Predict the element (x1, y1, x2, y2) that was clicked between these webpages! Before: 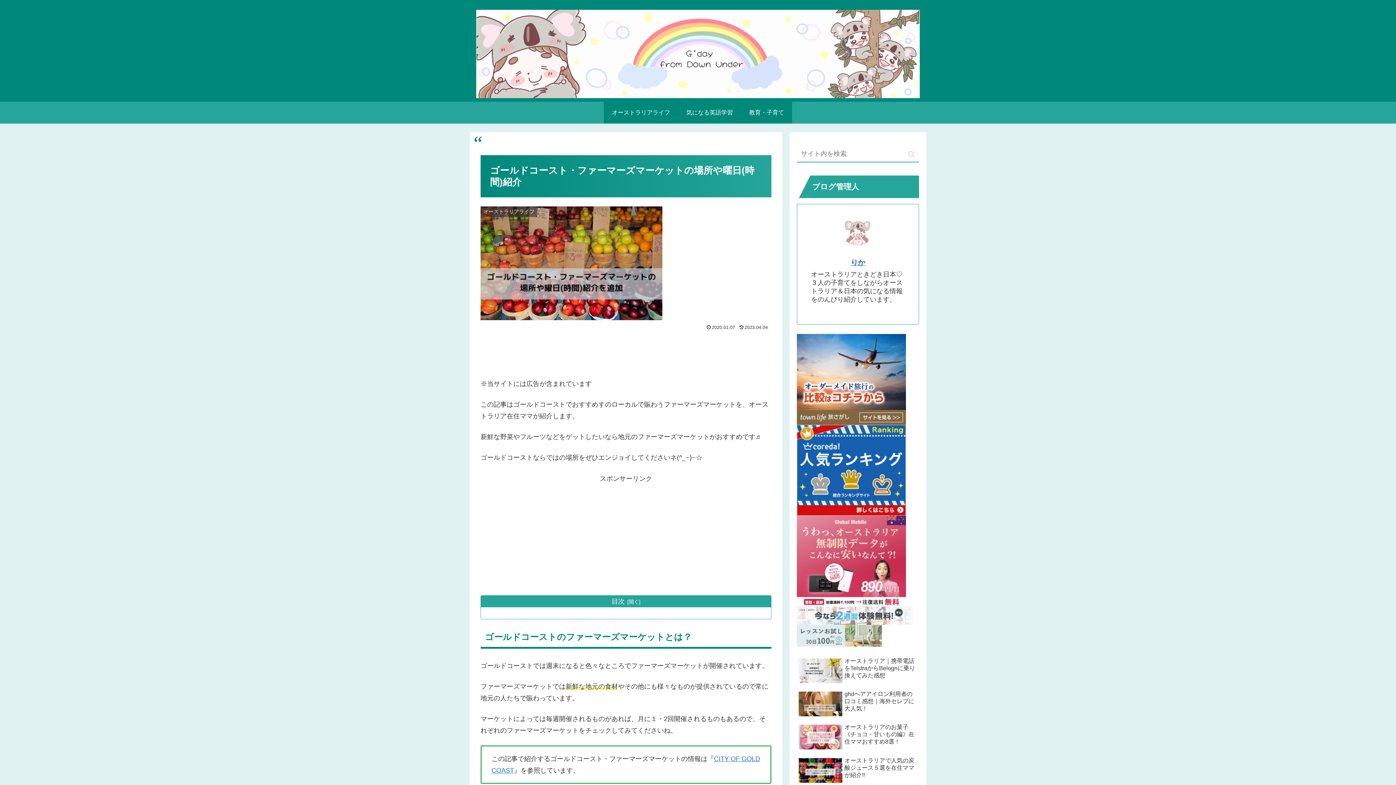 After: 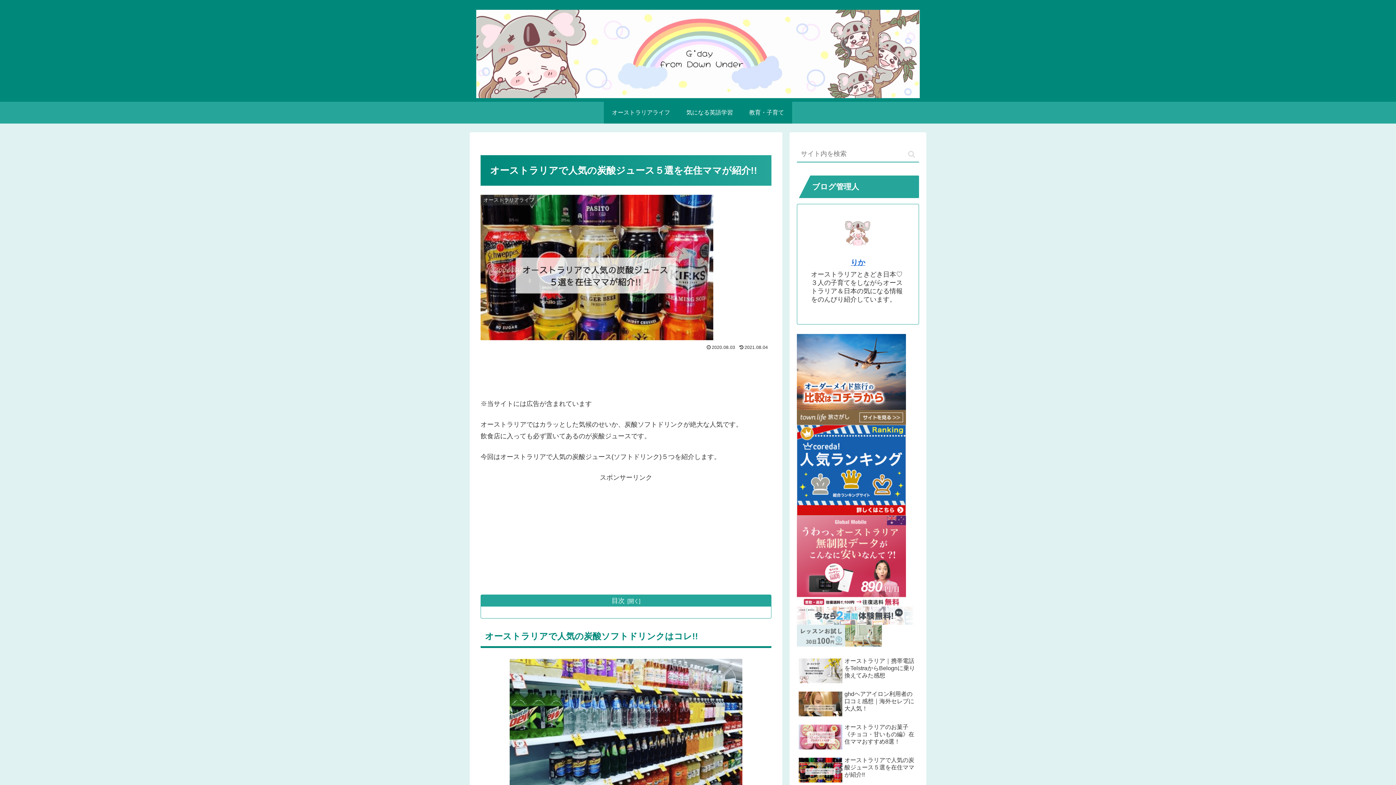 Action: bbox: (797, 755, 919, 787) label: オーストラリアで人気の炭酸ジュース５選を在住ママが紹介!!